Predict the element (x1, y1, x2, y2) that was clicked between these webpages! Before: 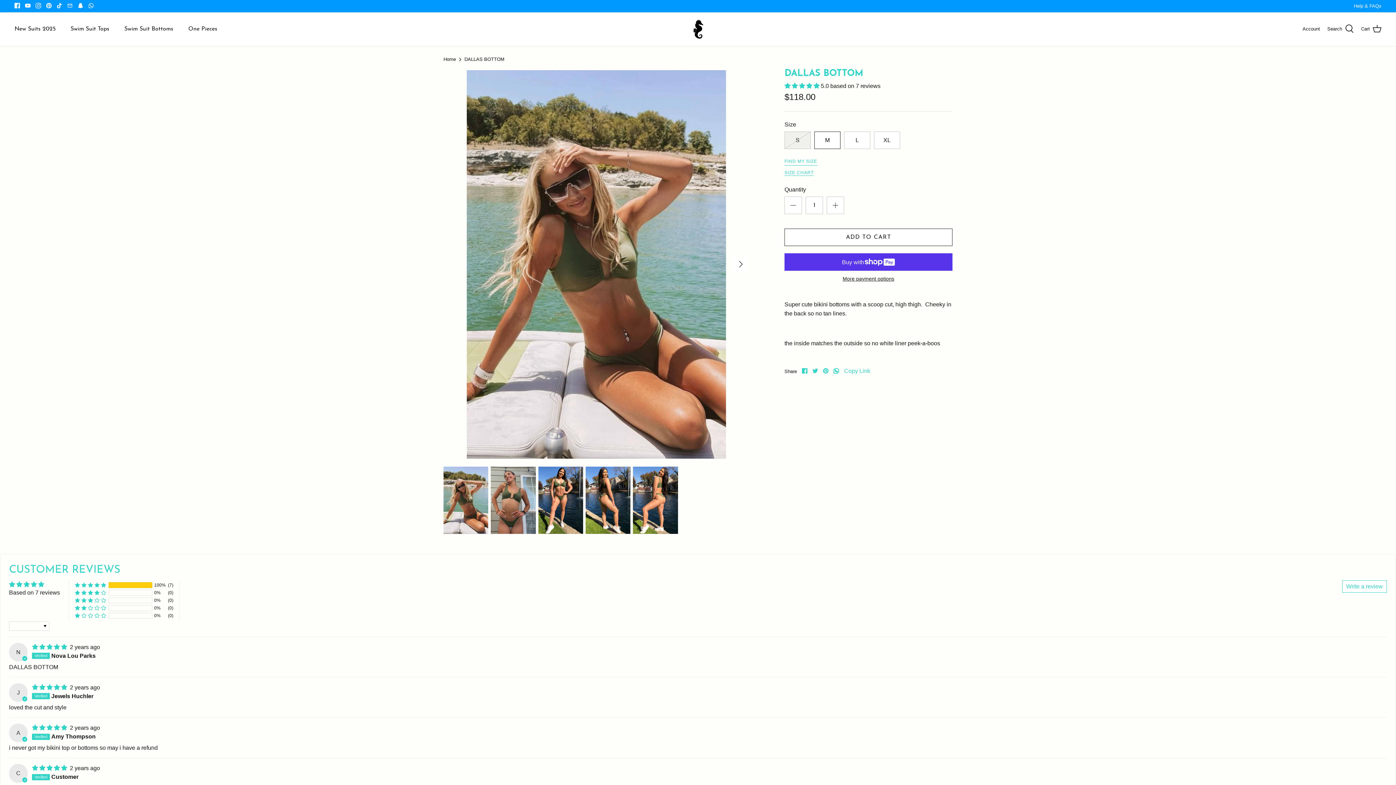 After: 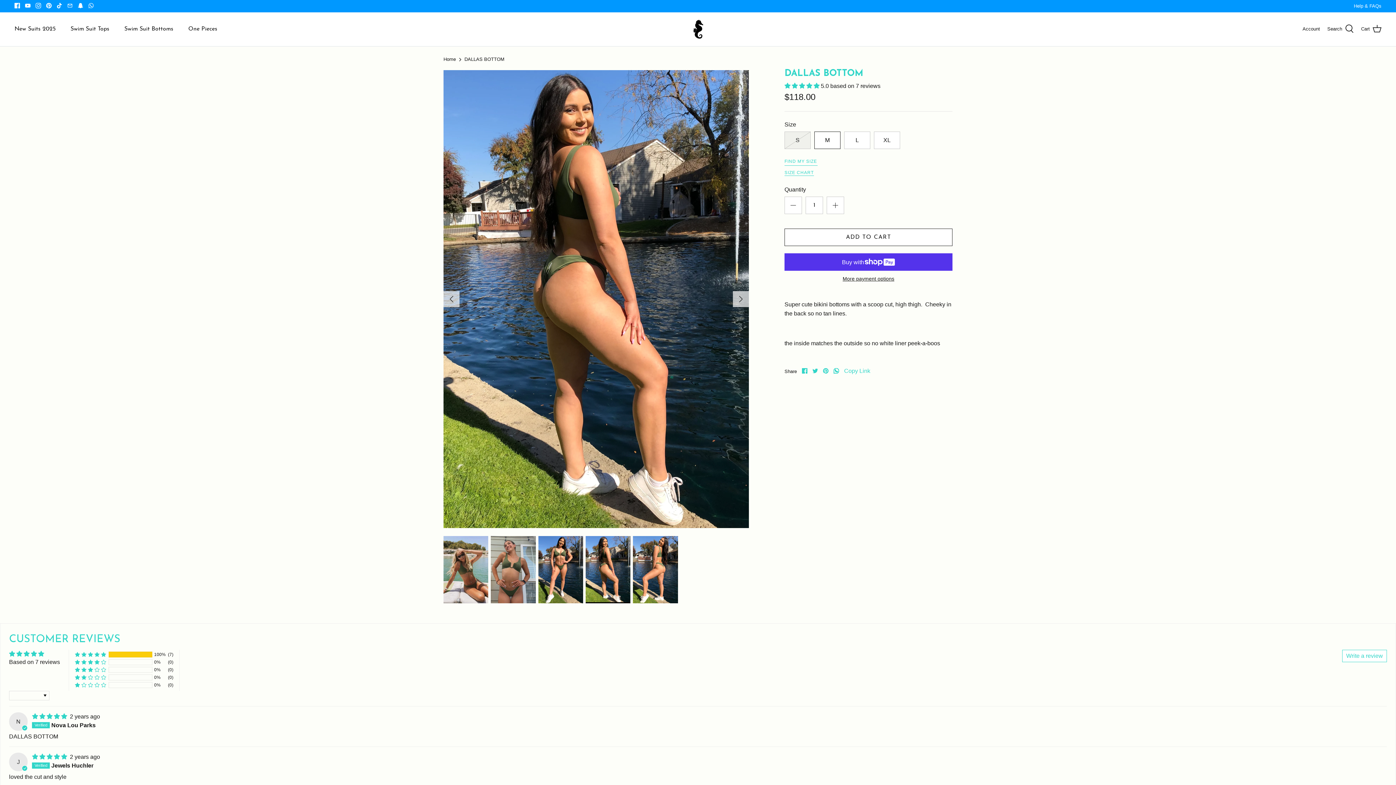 Action: bbox: (585, 466, 630, 534)